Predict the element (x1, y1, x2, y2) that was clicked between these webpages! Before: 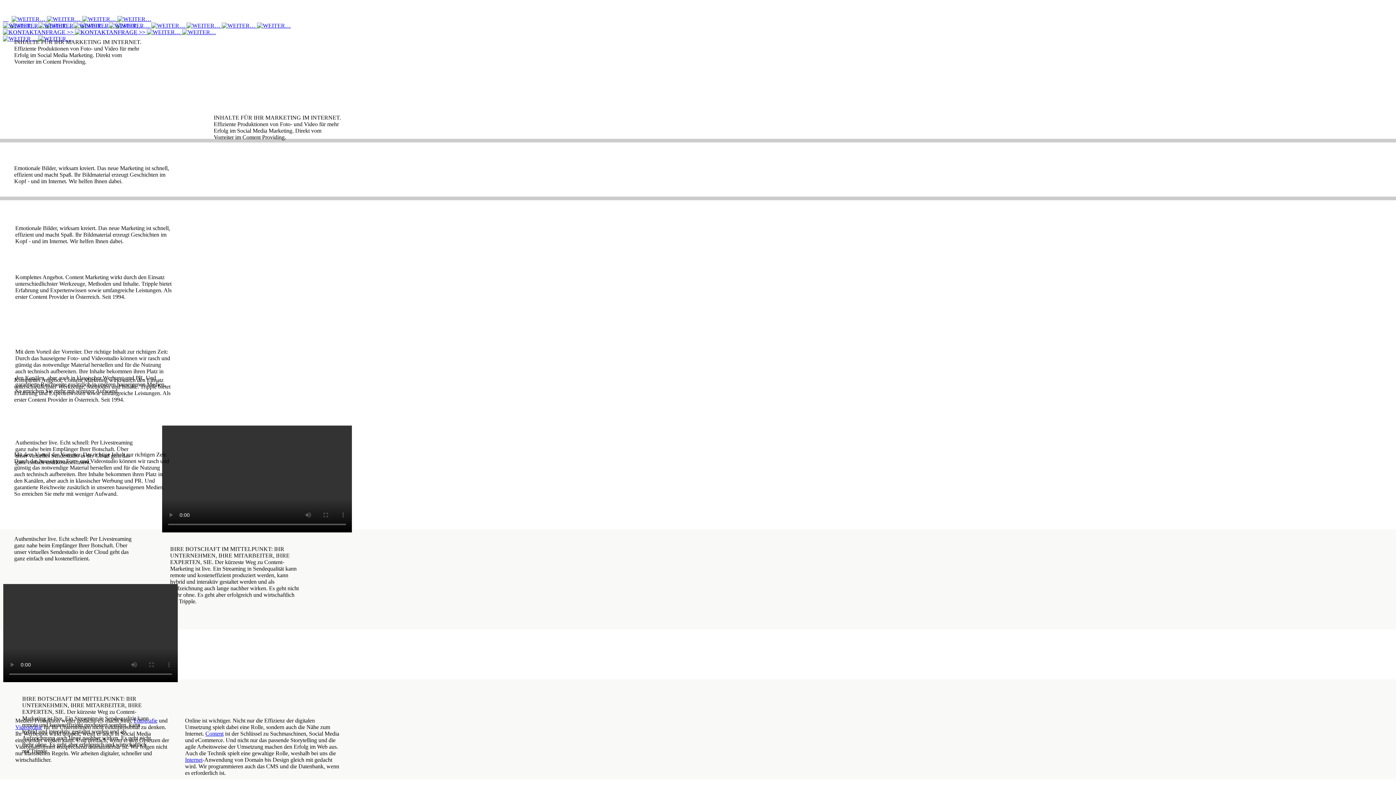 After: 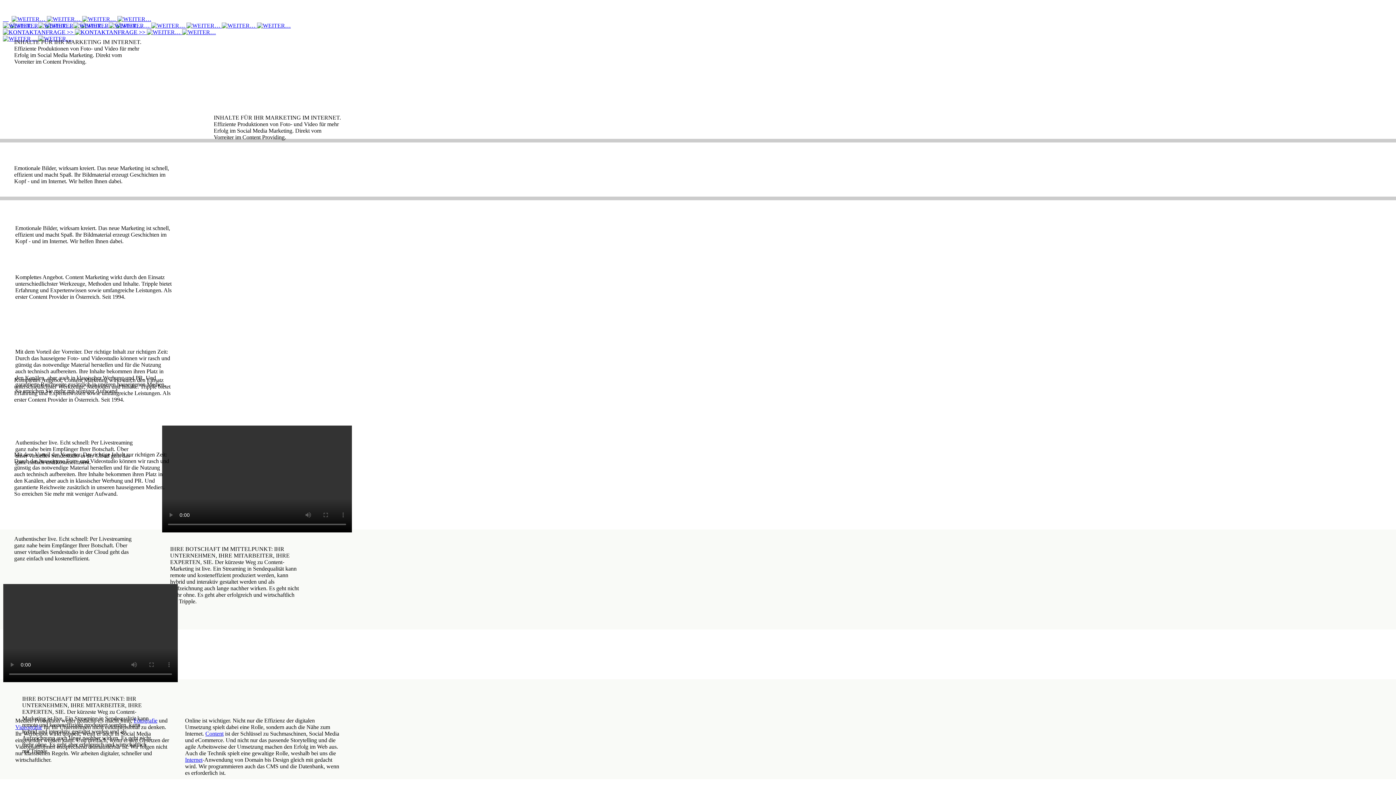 Action: bbox: (11, 16, 82, 22) label:   